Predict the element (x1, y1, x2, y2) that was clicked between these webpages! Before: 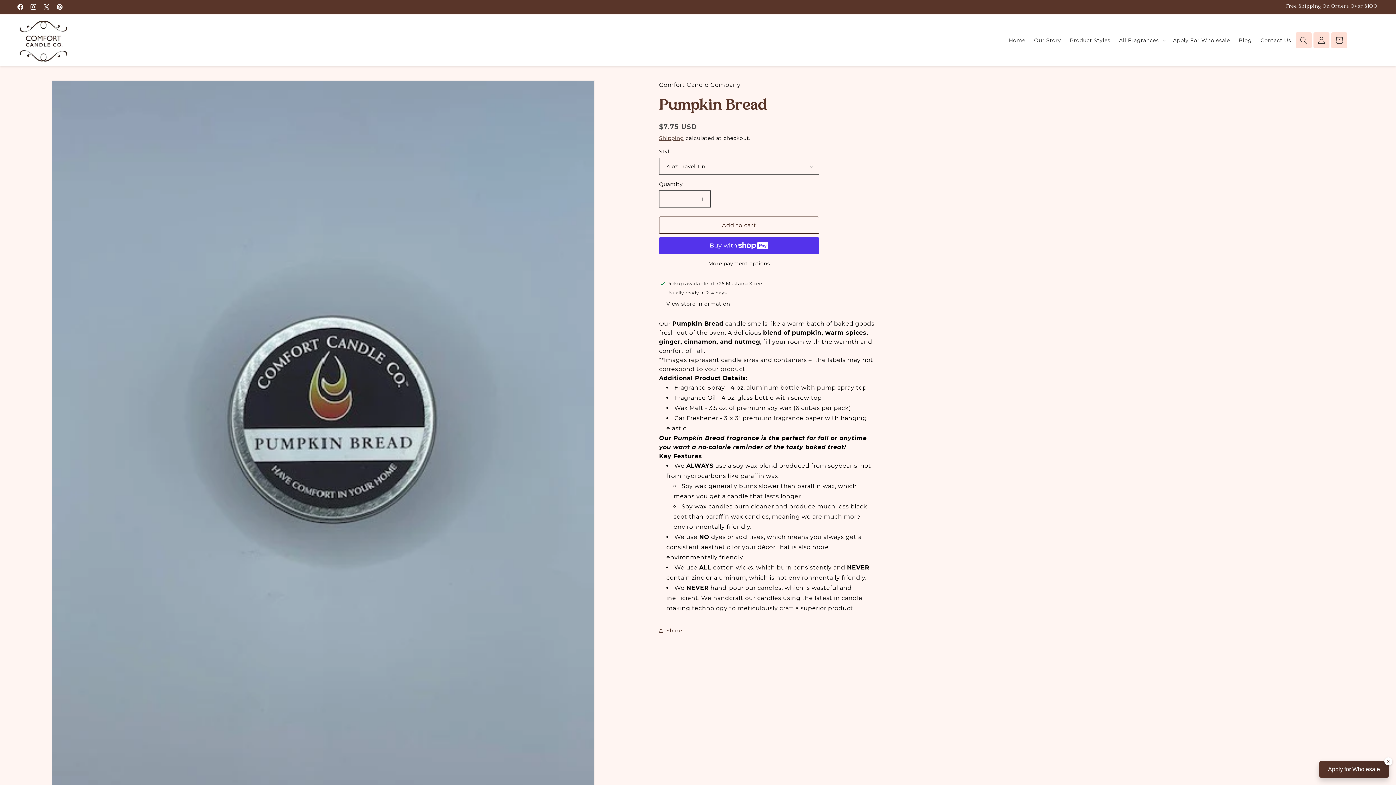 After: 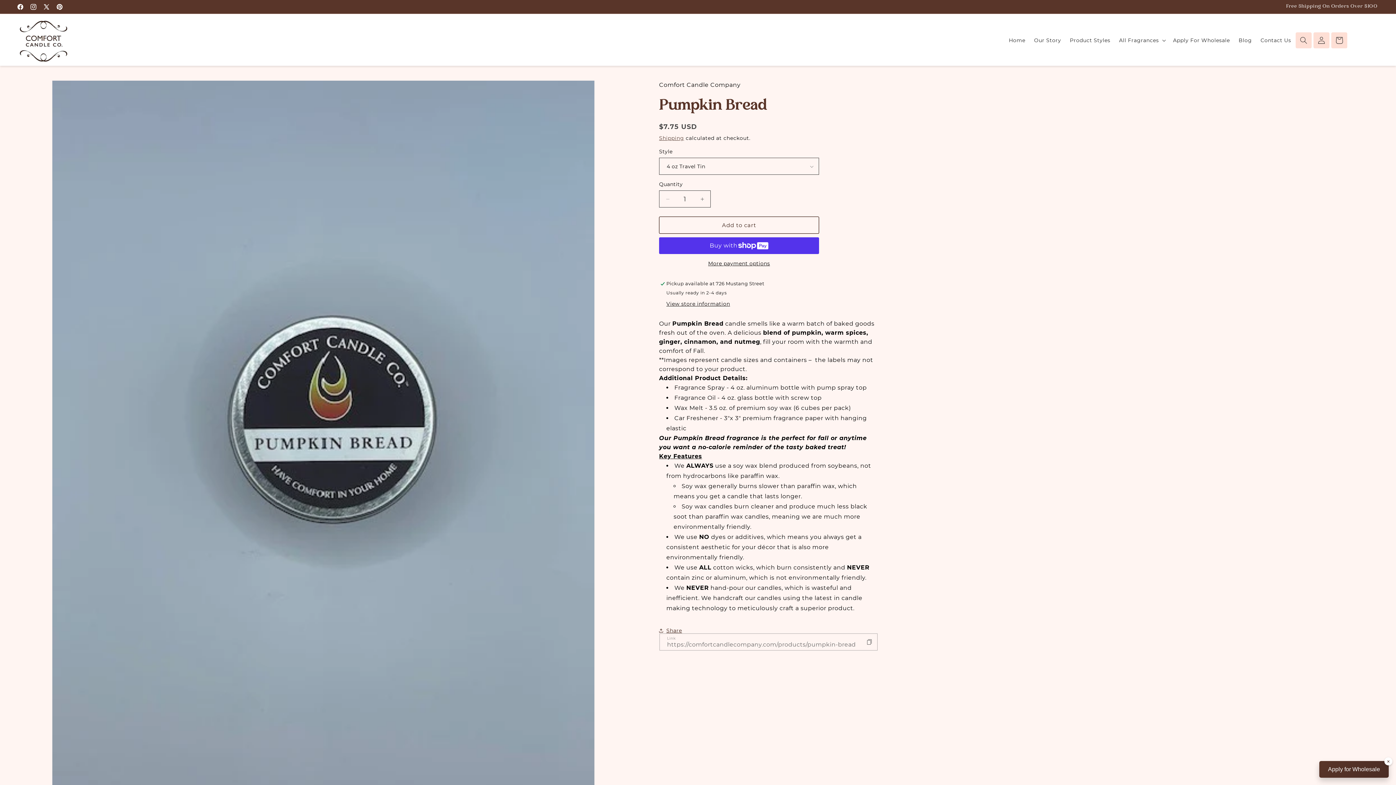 Action: bbox: (659, 622, 682, 638) label: Share